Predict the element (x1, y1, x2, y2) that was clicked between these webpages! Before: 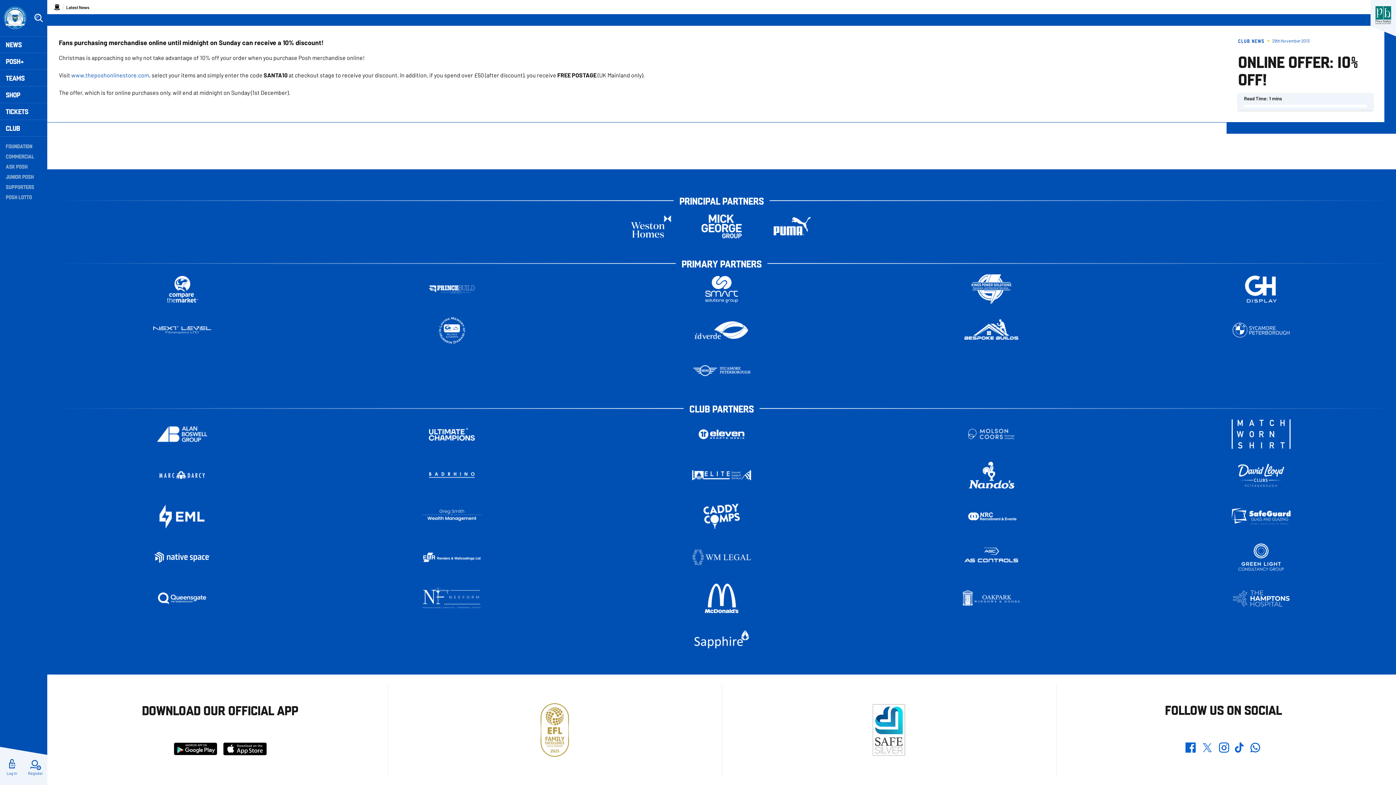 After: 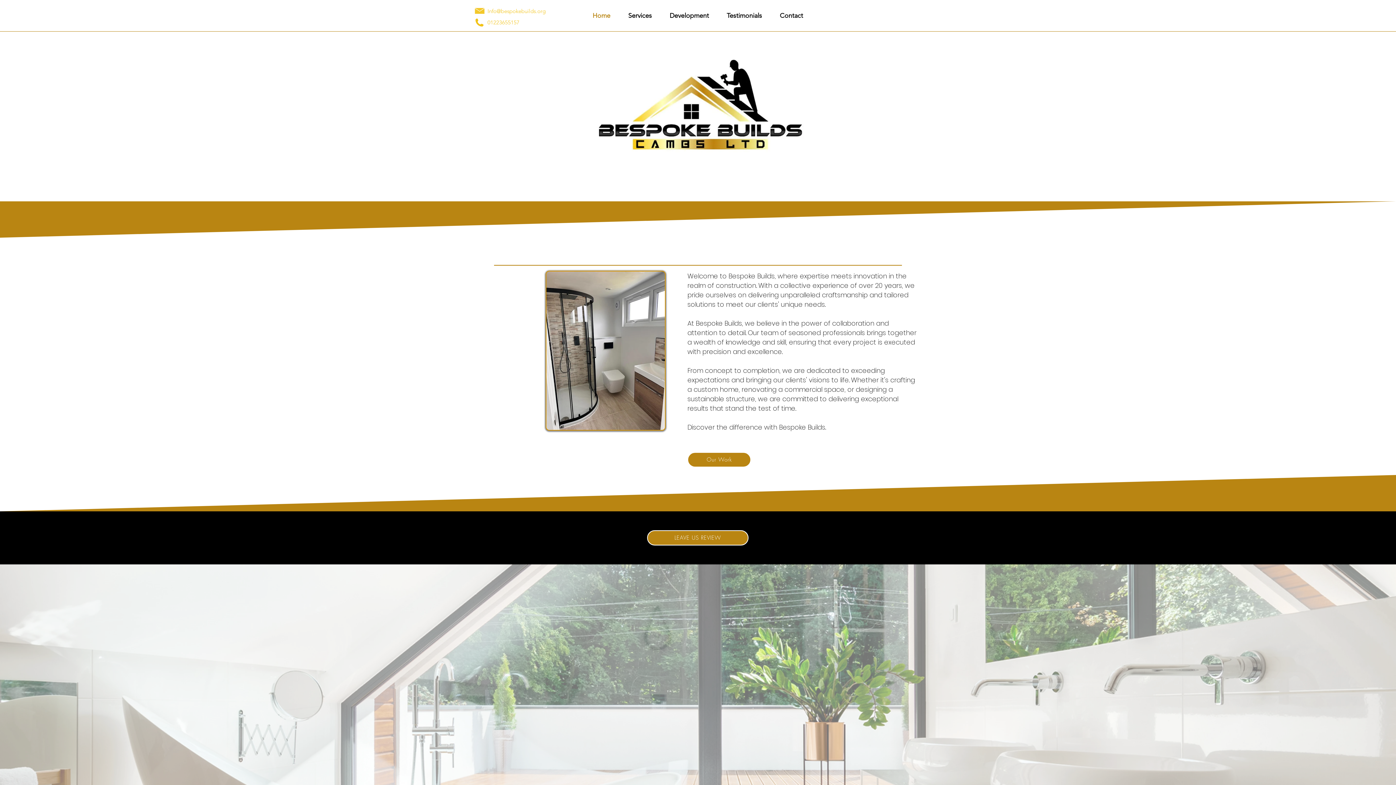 Action: bbox: (962, 429, 1021, 459)